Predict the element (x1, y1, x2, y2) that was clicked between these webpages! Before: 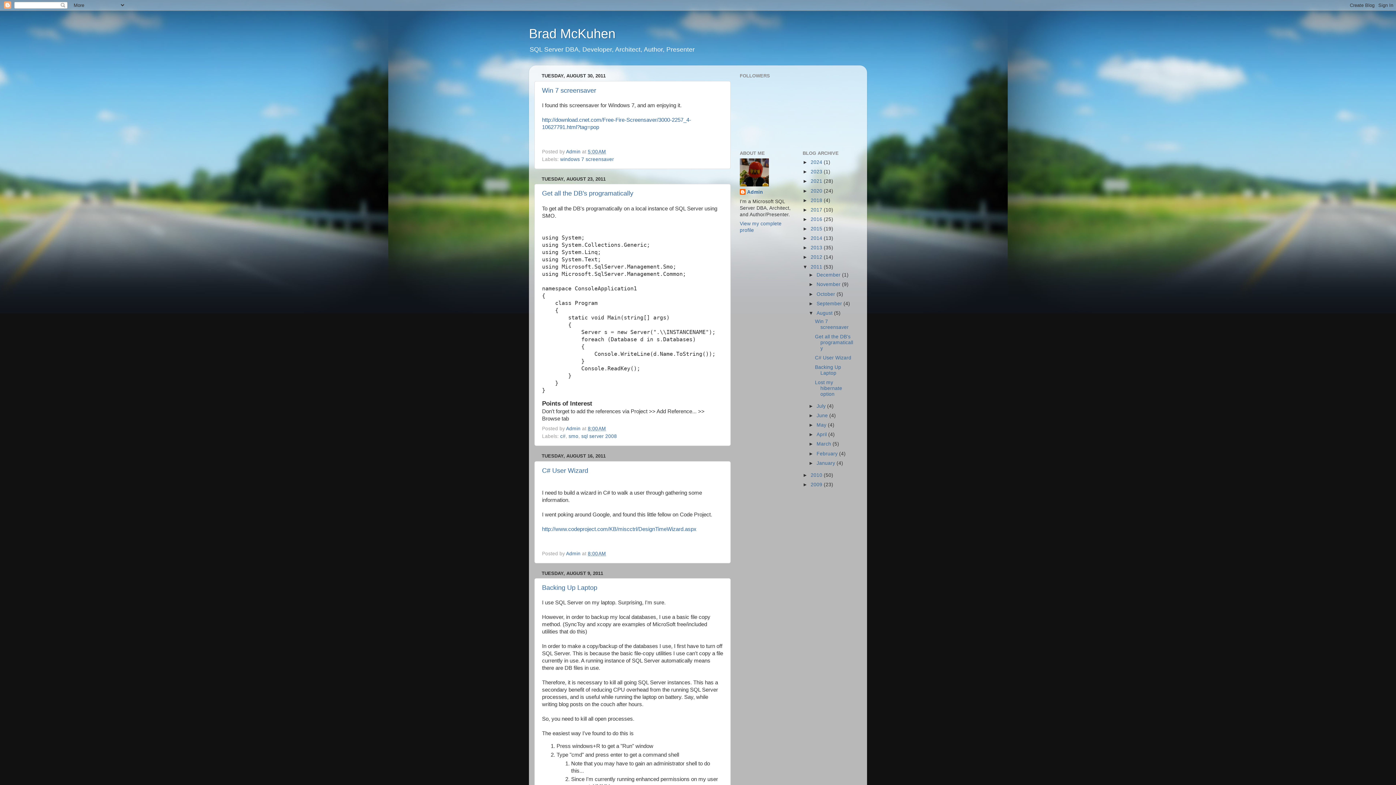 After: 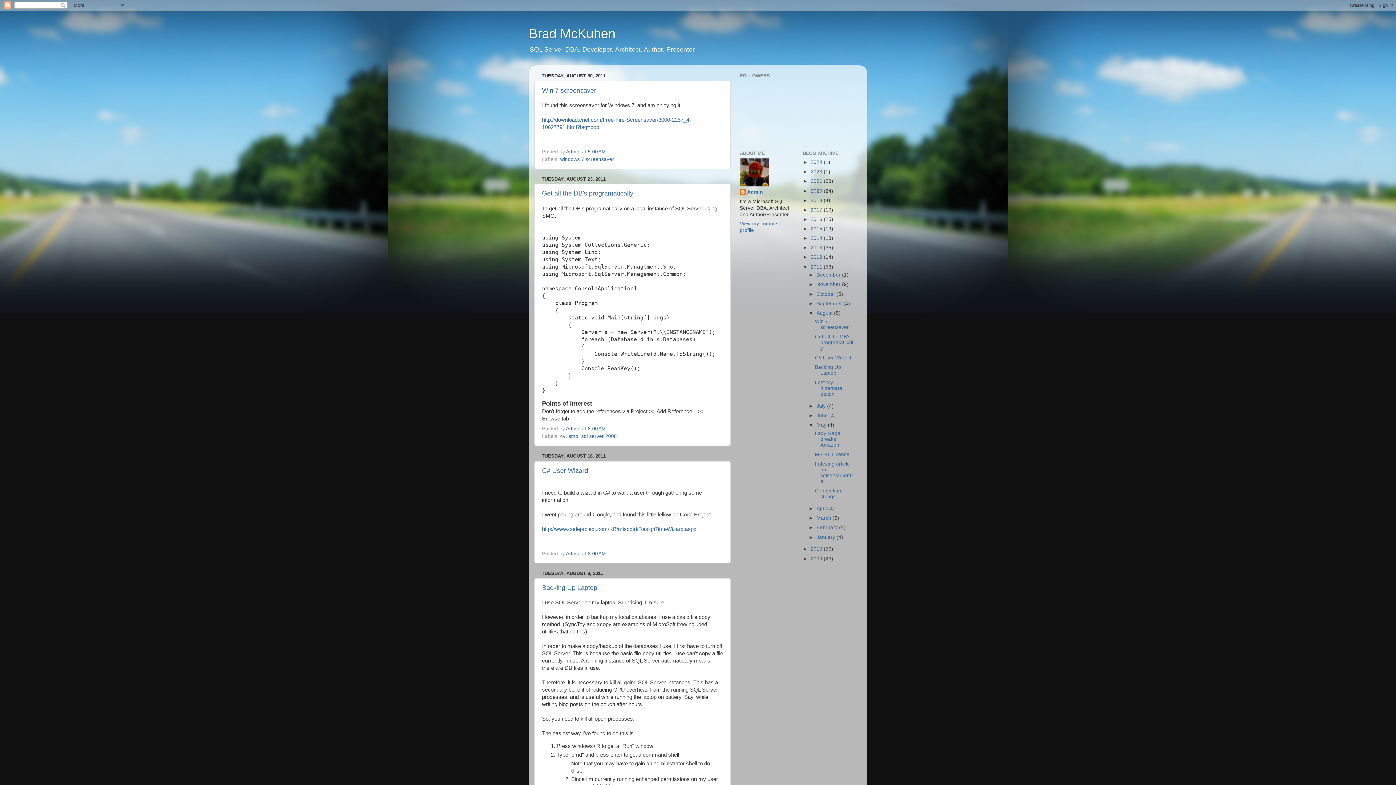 Action: label: ►   bbox: (808, 422, 816, 428)